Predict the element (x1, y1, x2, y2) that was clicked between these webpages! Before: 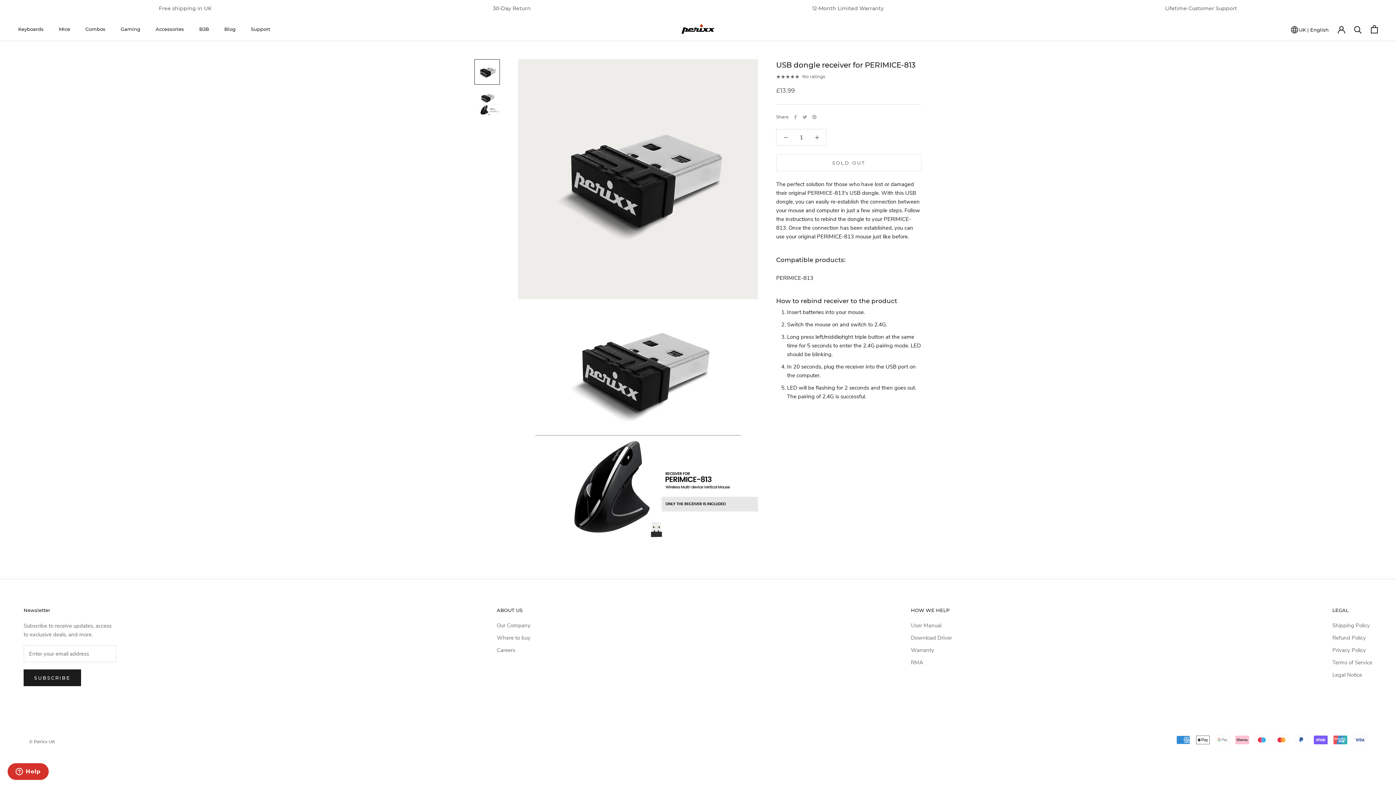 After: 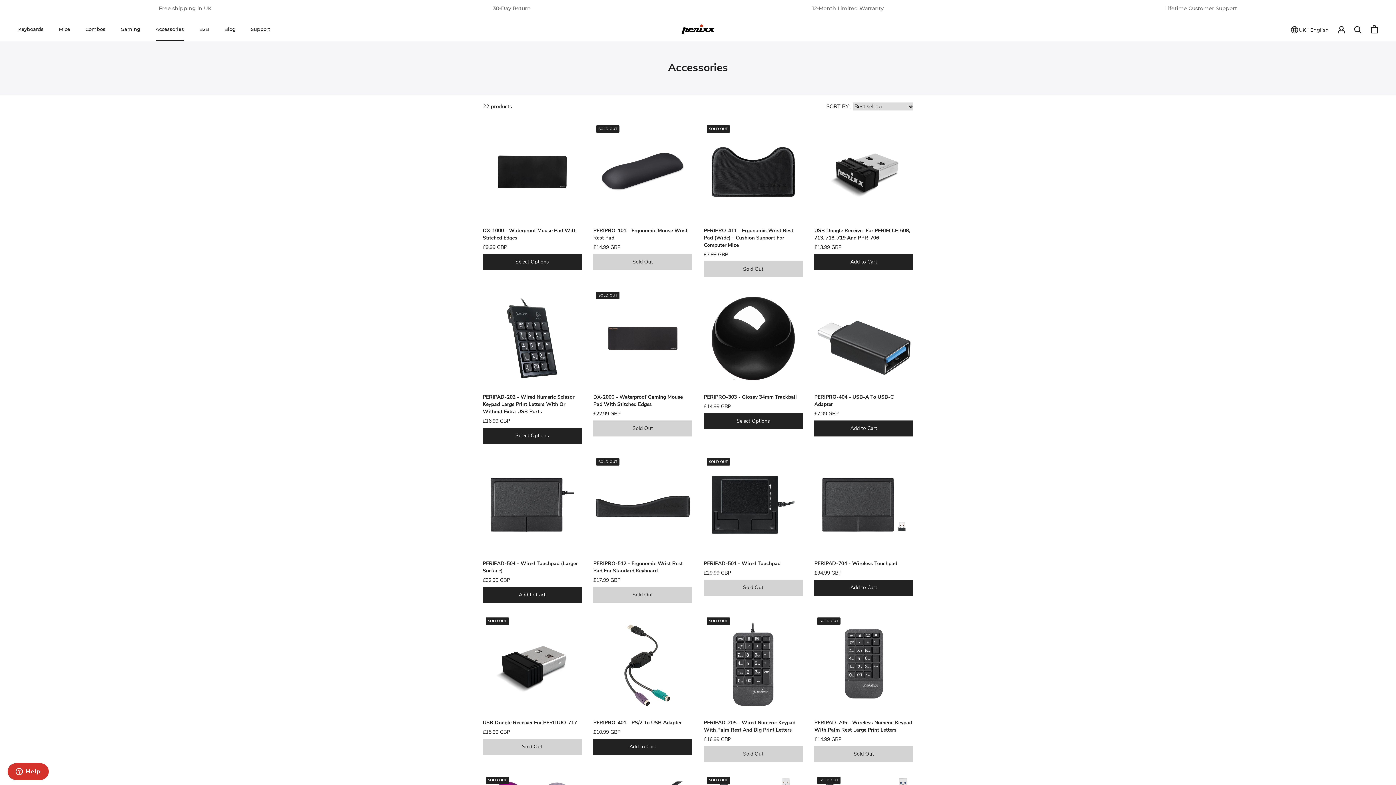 Action: label: Accessories
Accessories bbox: (155, 26, 184, 32)